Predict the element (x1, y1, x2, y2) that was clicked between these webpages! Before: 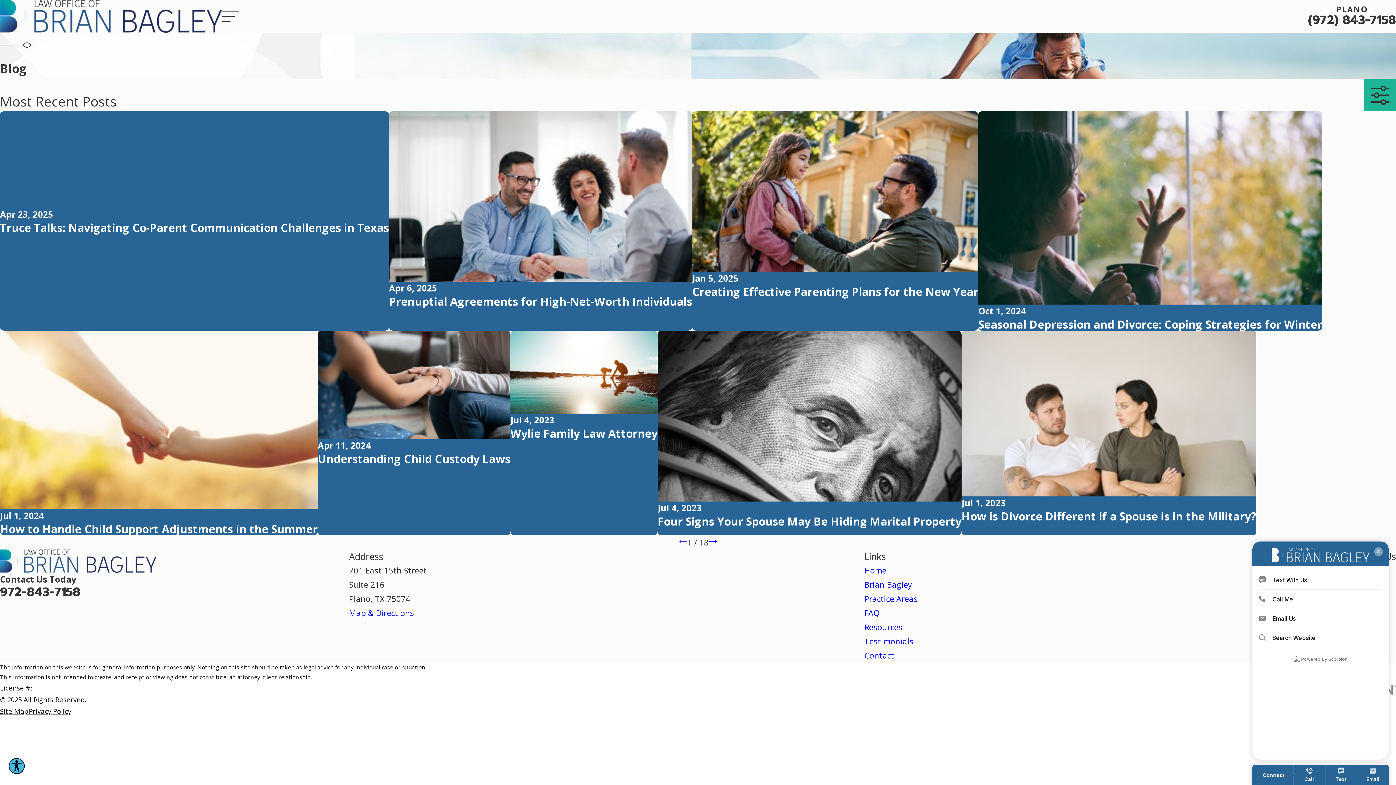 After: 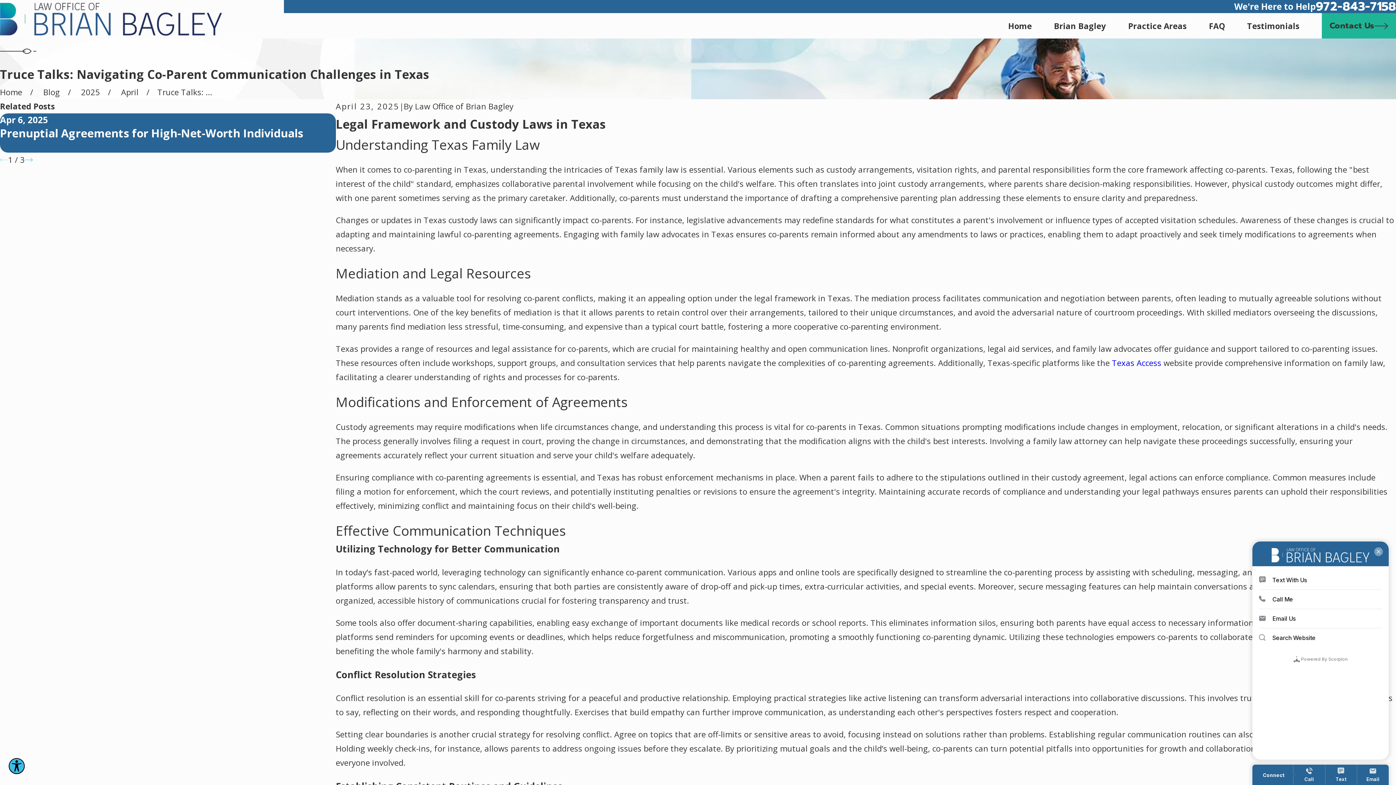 Action: bbox: (0, 111, 389, 330) label: Apr 23, 2025
Truce Talks: Navigating Co-Parent Communication Challenges in Texas